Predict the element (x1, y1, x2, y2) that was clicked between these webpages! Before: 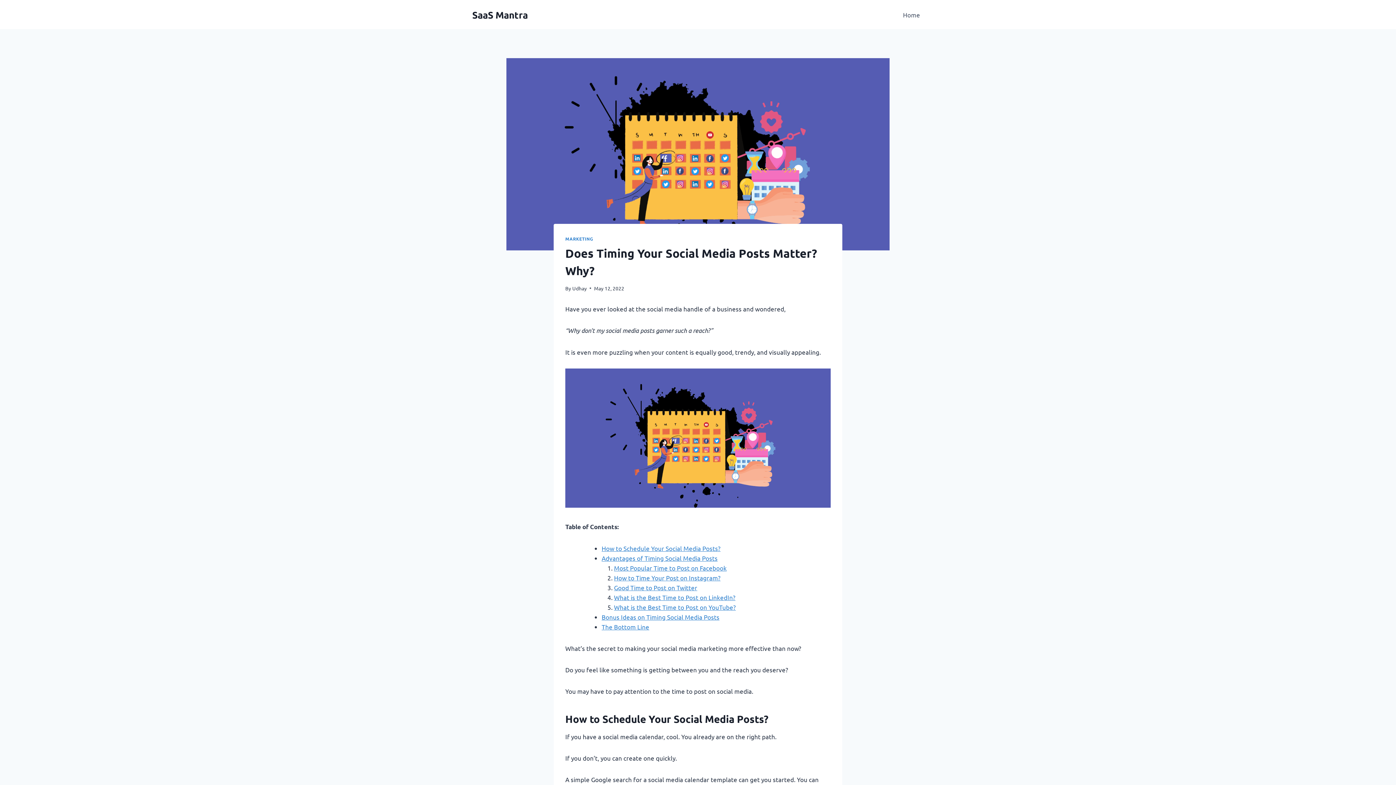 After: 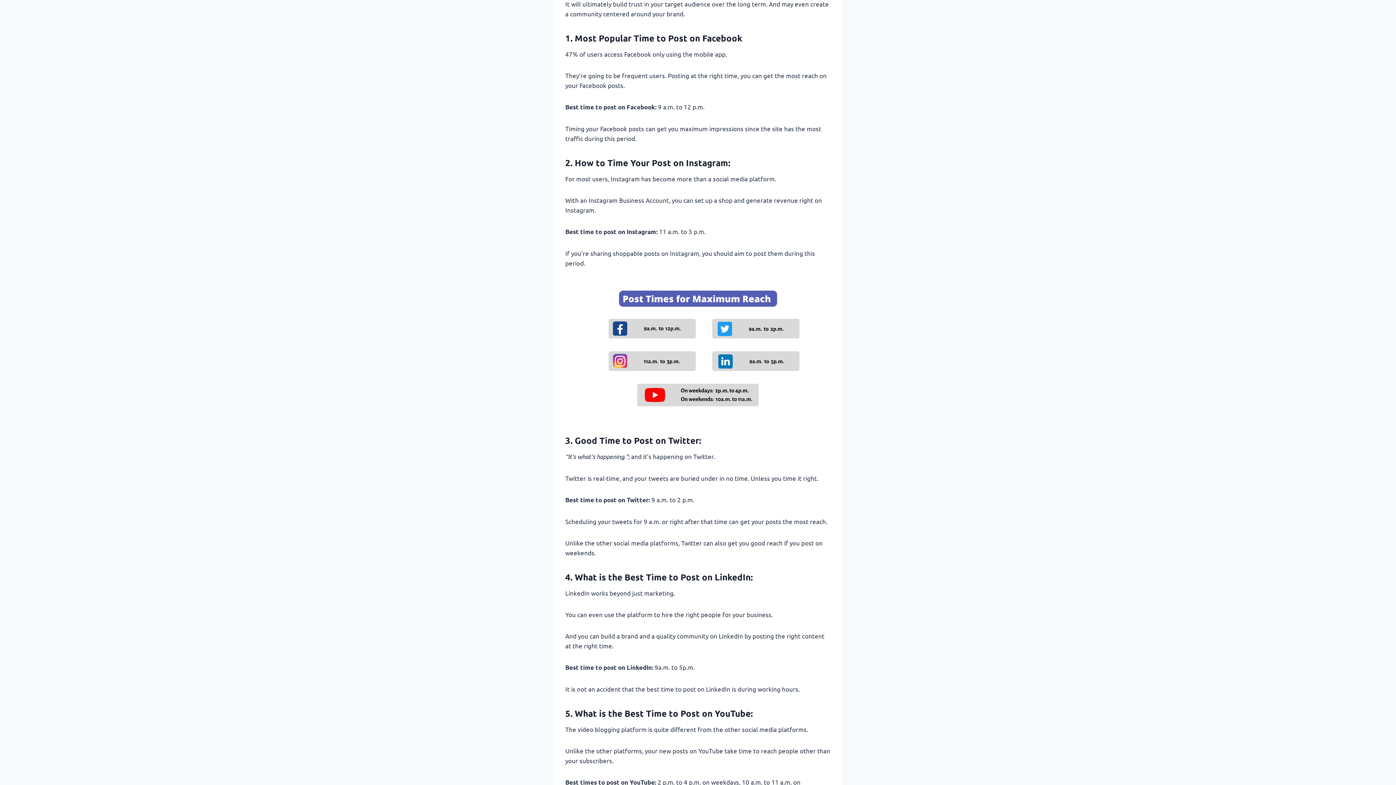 Action: bbox: (614, 564, 726, 572) label: Most Popular Time to Post on Facebook